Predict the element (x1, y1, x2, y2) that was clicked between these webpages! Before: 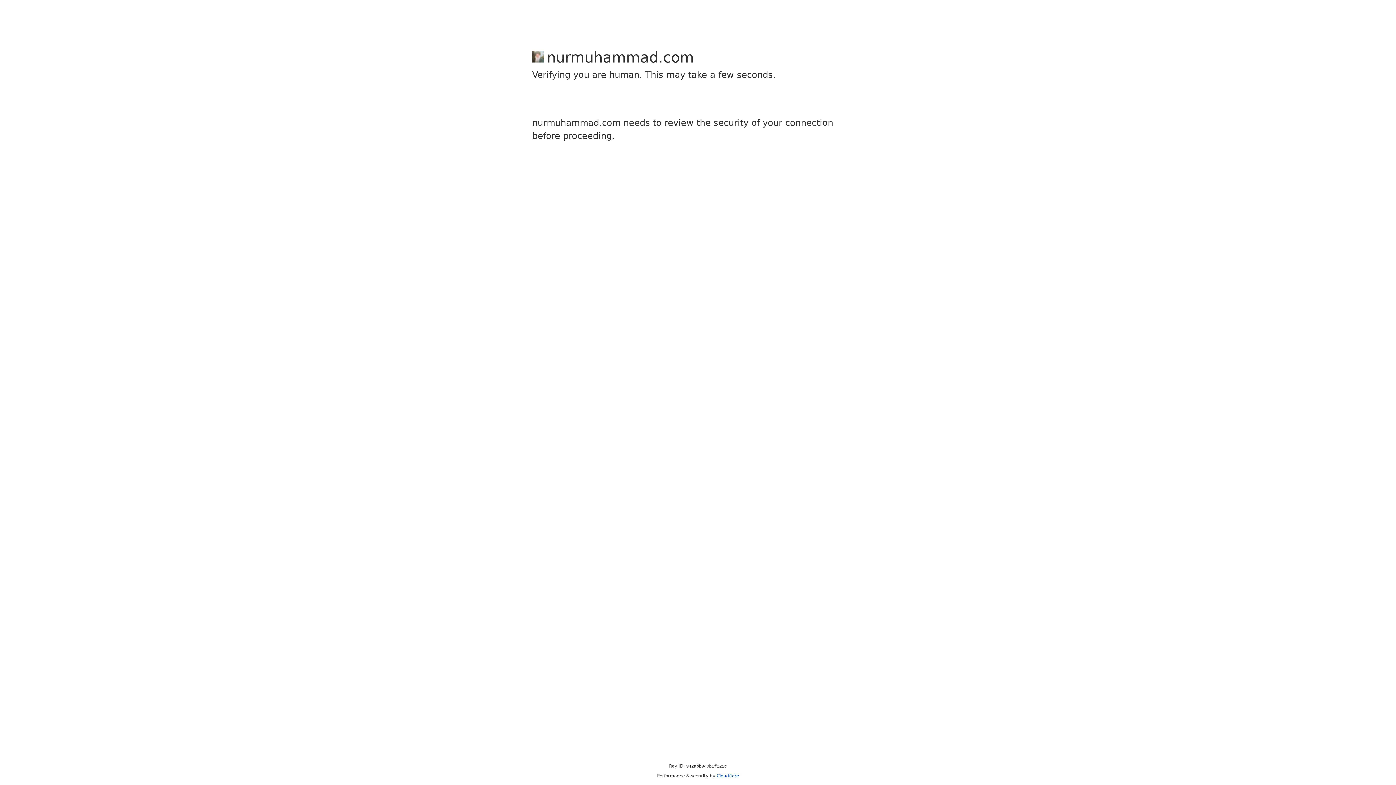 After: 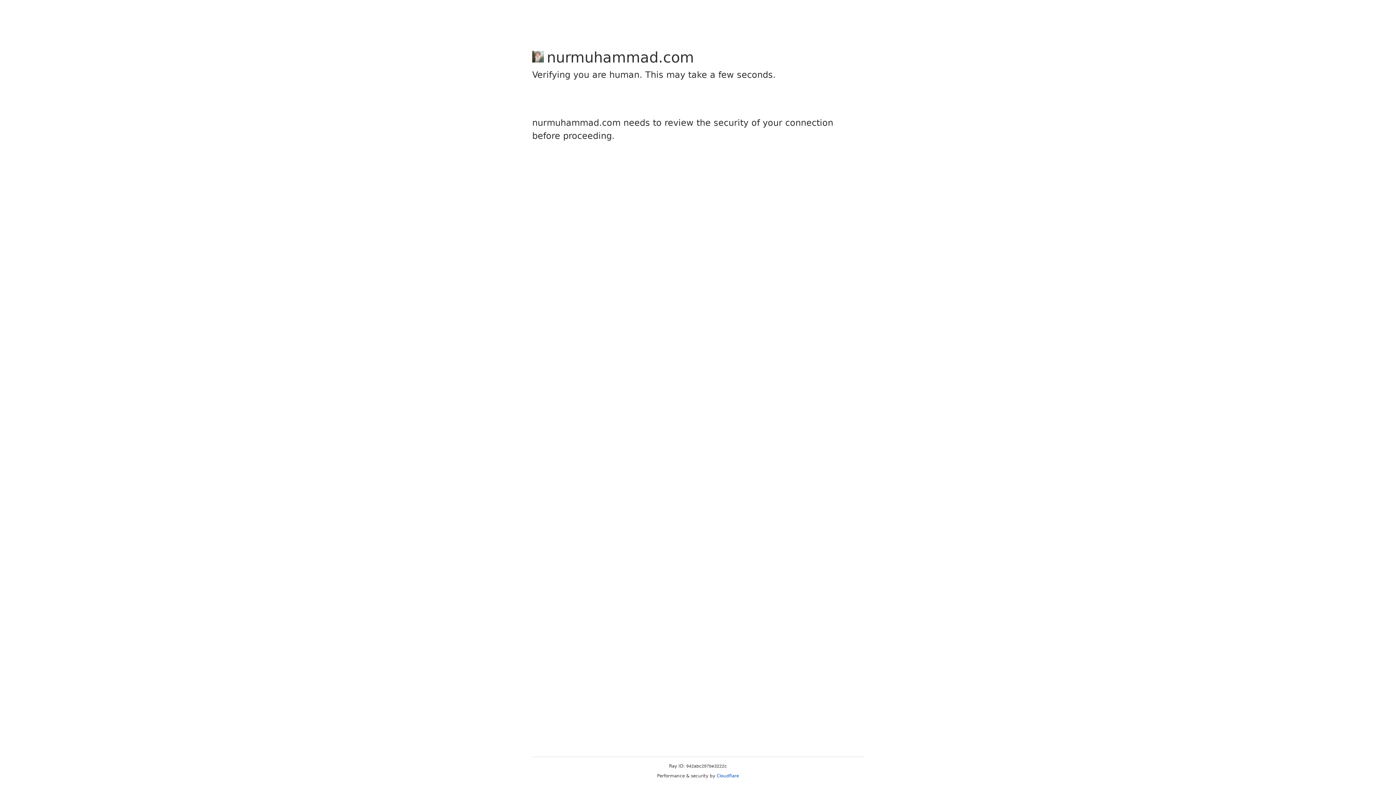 Action: label: Cloudflare bbox: (716, 773, 739, 778)